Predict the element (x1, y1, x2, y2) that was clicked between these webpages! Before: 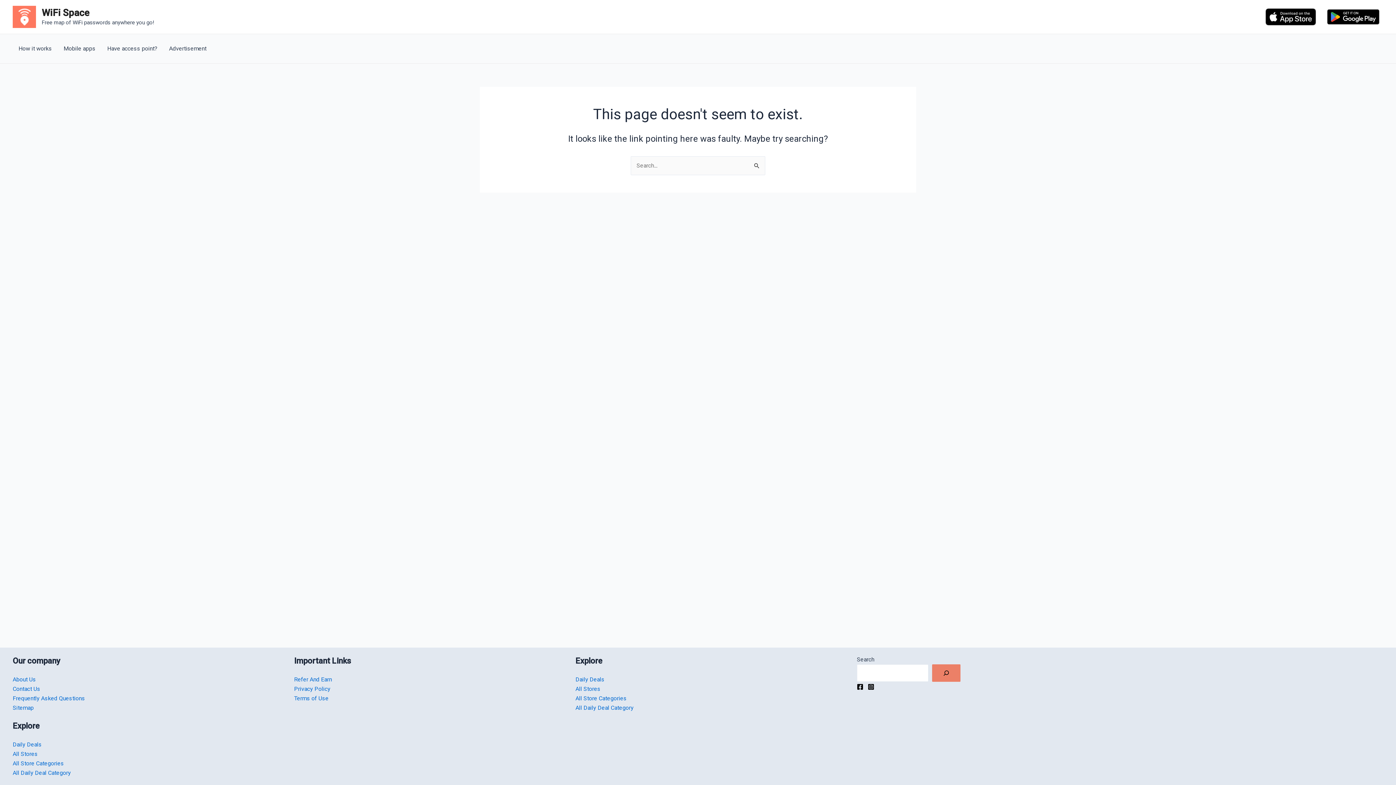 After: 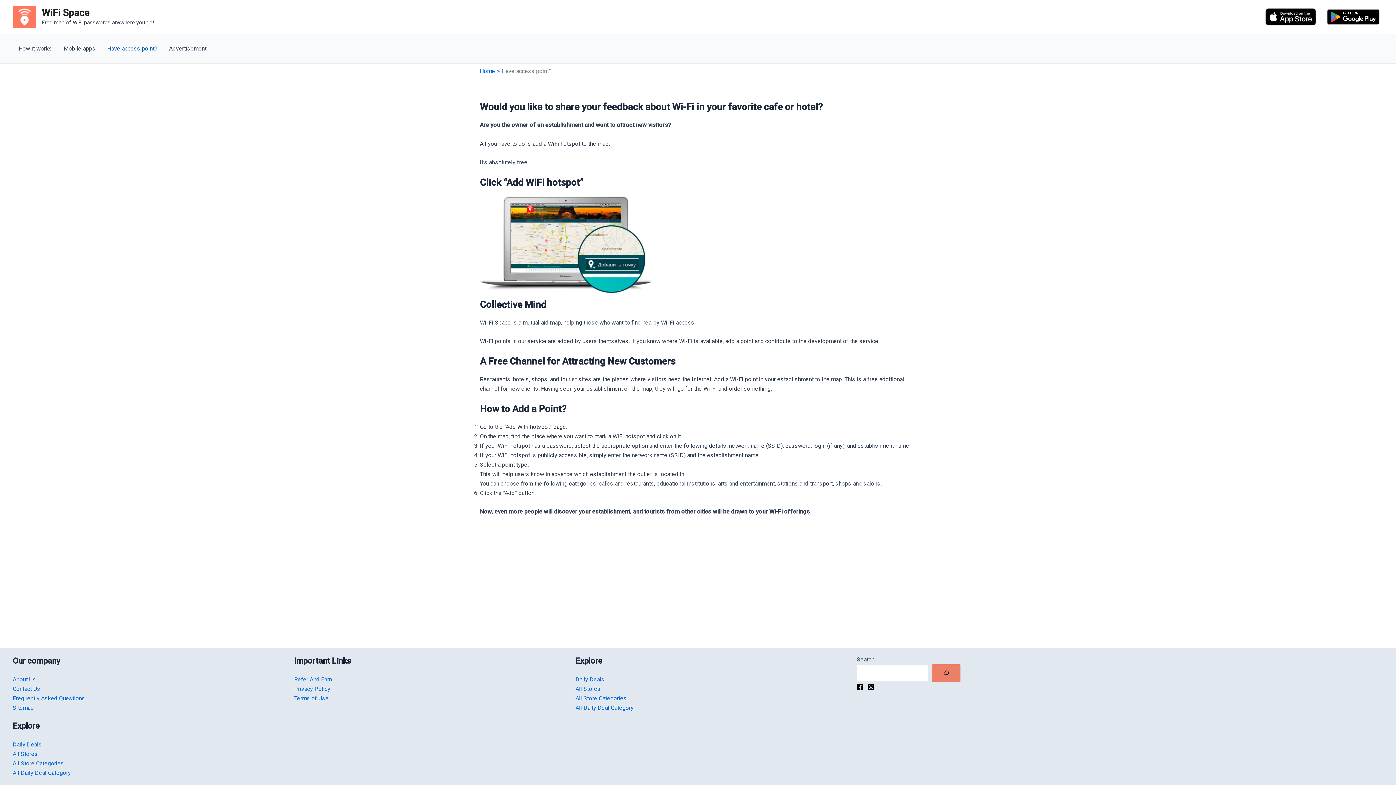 Action: bbox: (101, 34, 163, 63) label: Have access point?